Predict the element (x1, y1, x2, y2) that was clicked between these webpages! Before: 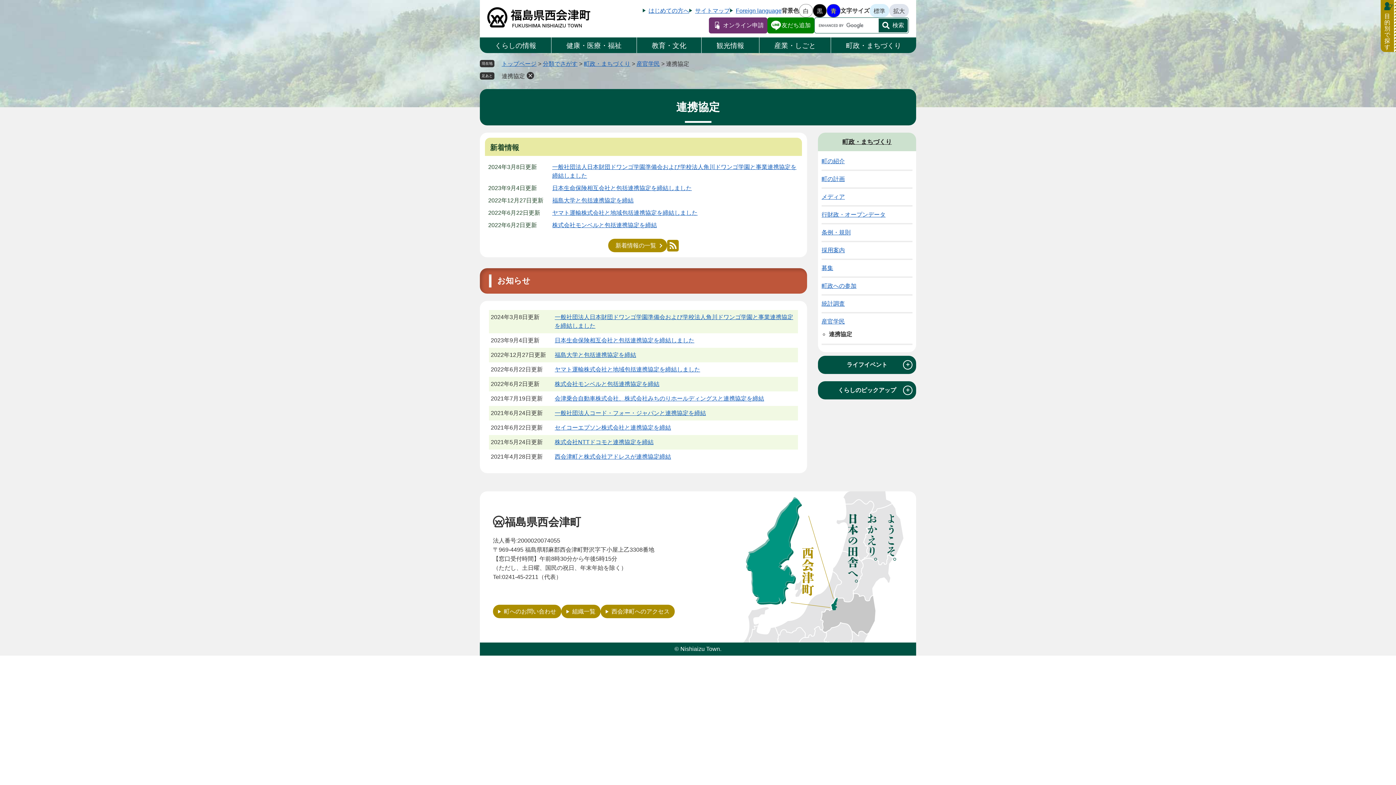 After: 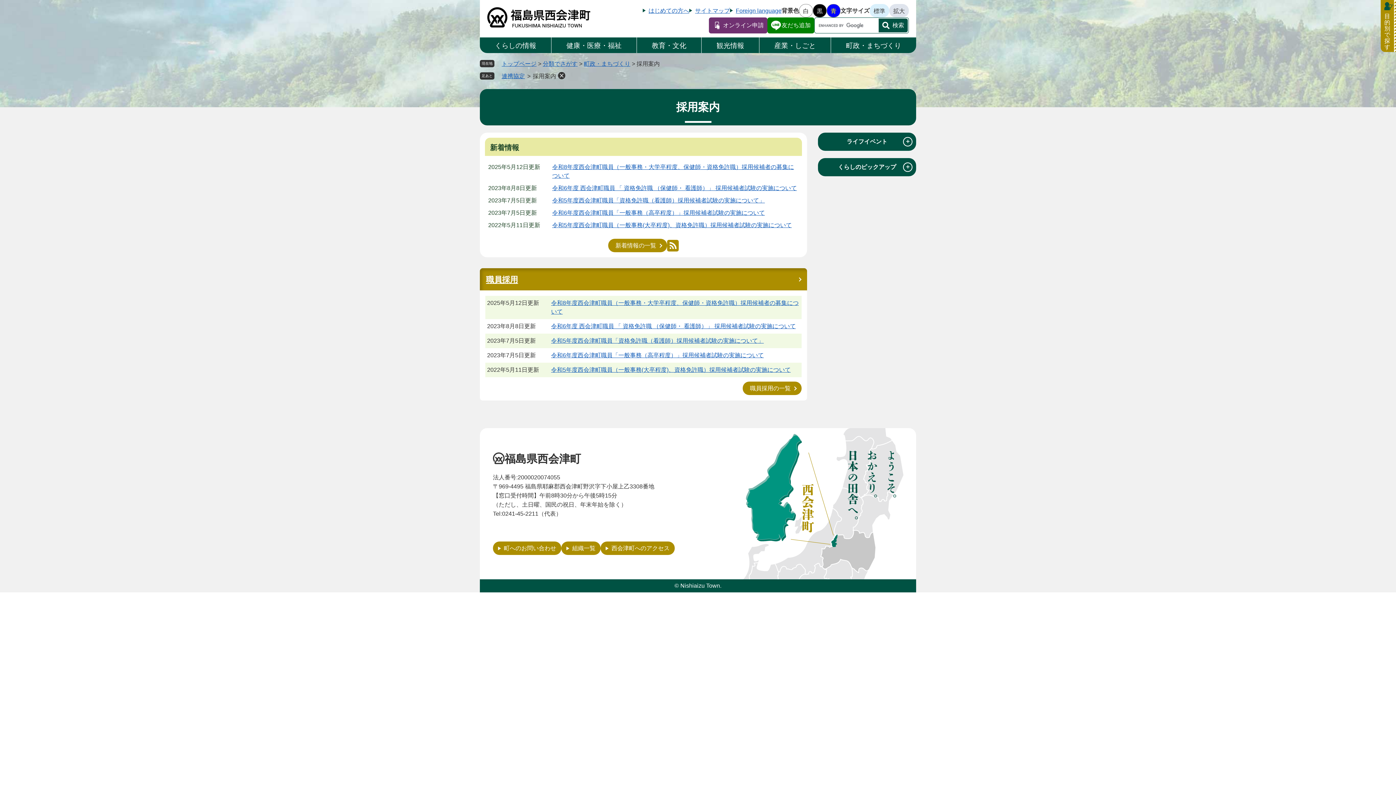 Action: label: 採用案内 bbox: (821, 246, 912, 254)